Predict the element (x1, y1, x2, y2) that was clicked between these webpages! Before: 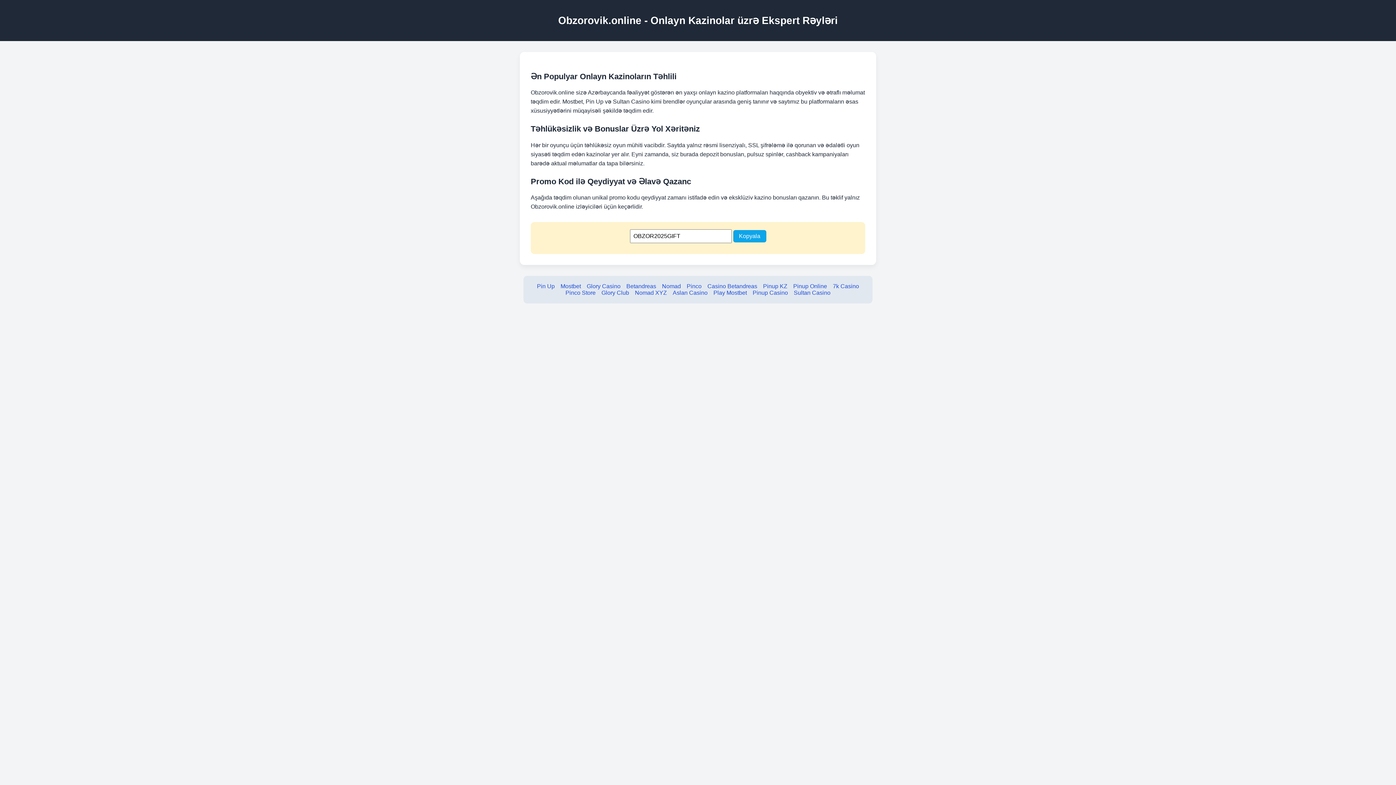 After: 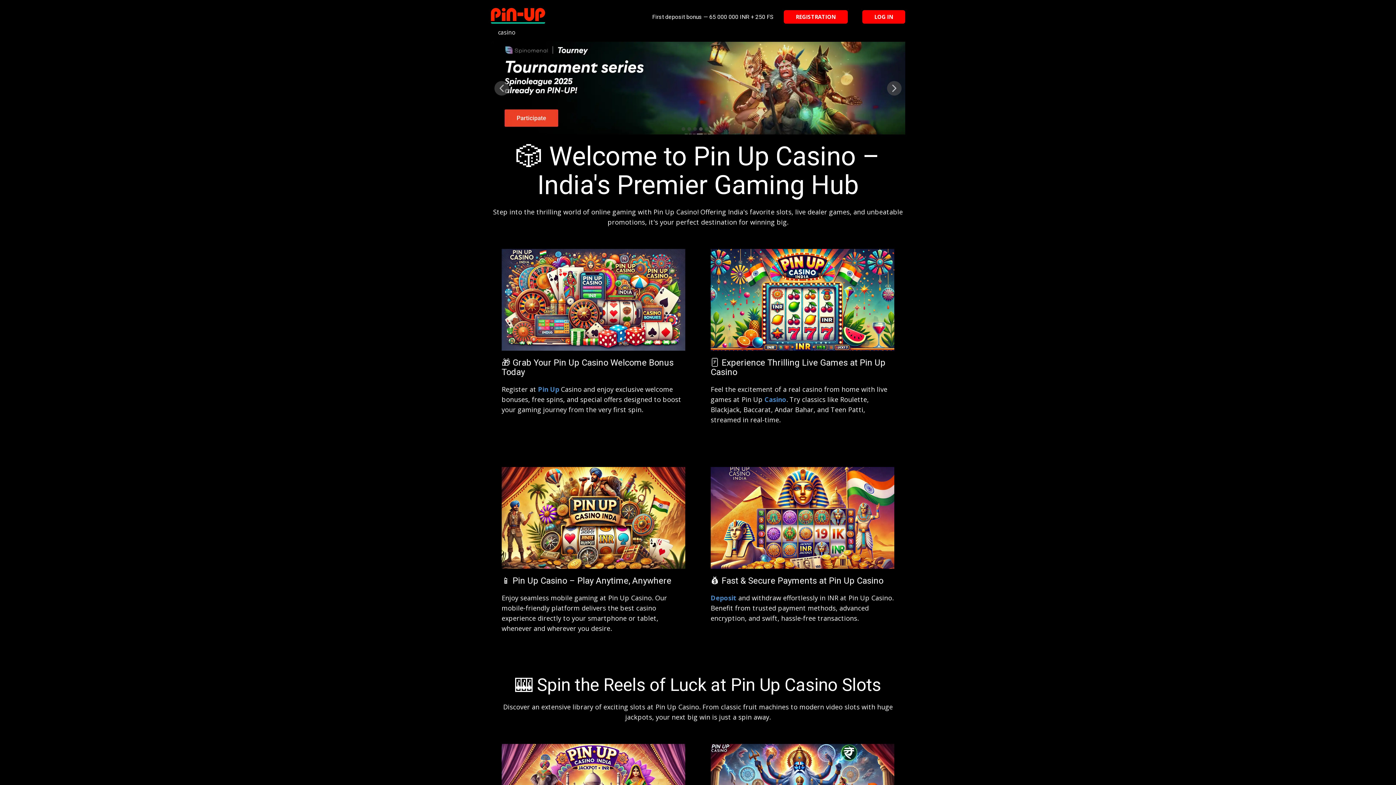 Action: bbox: (793, 283, 827, 289) label: Pinup Online